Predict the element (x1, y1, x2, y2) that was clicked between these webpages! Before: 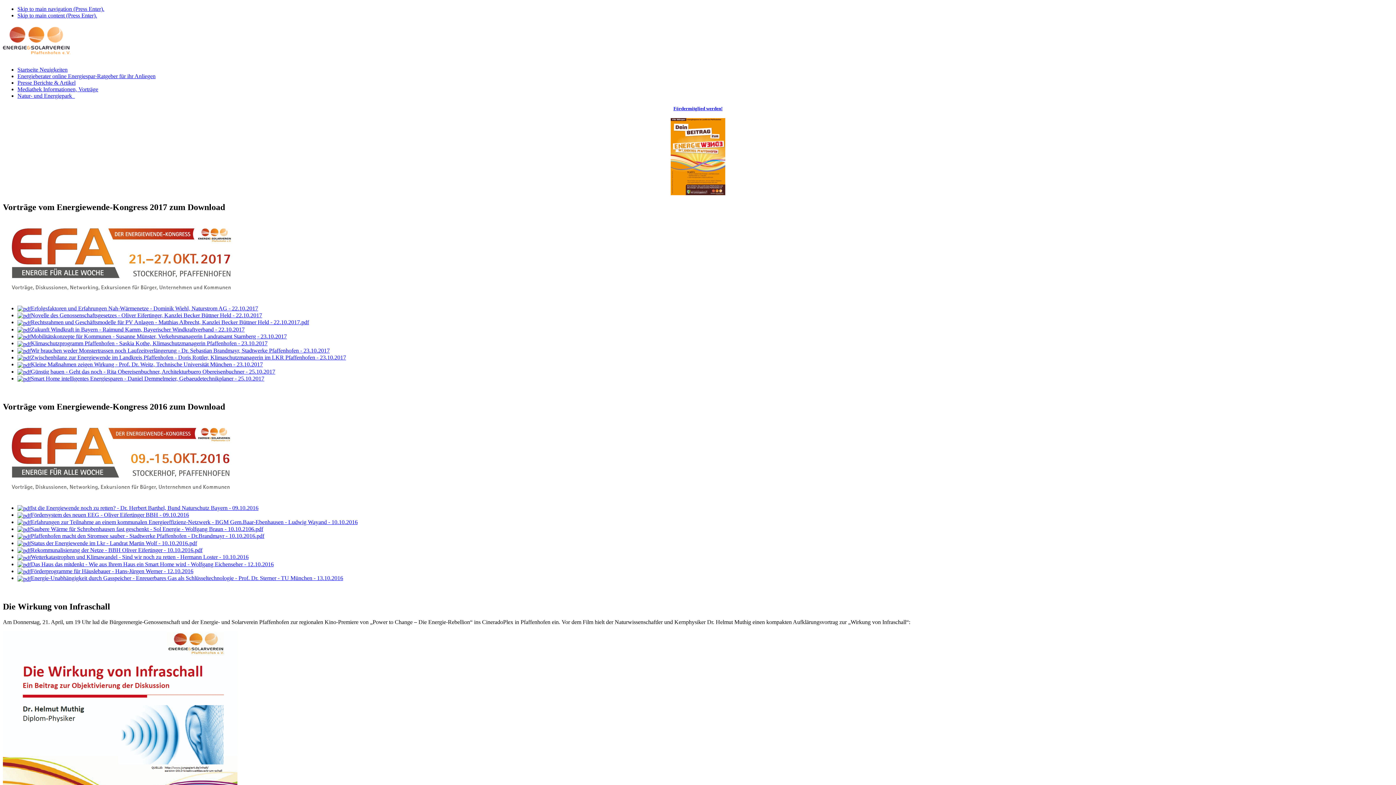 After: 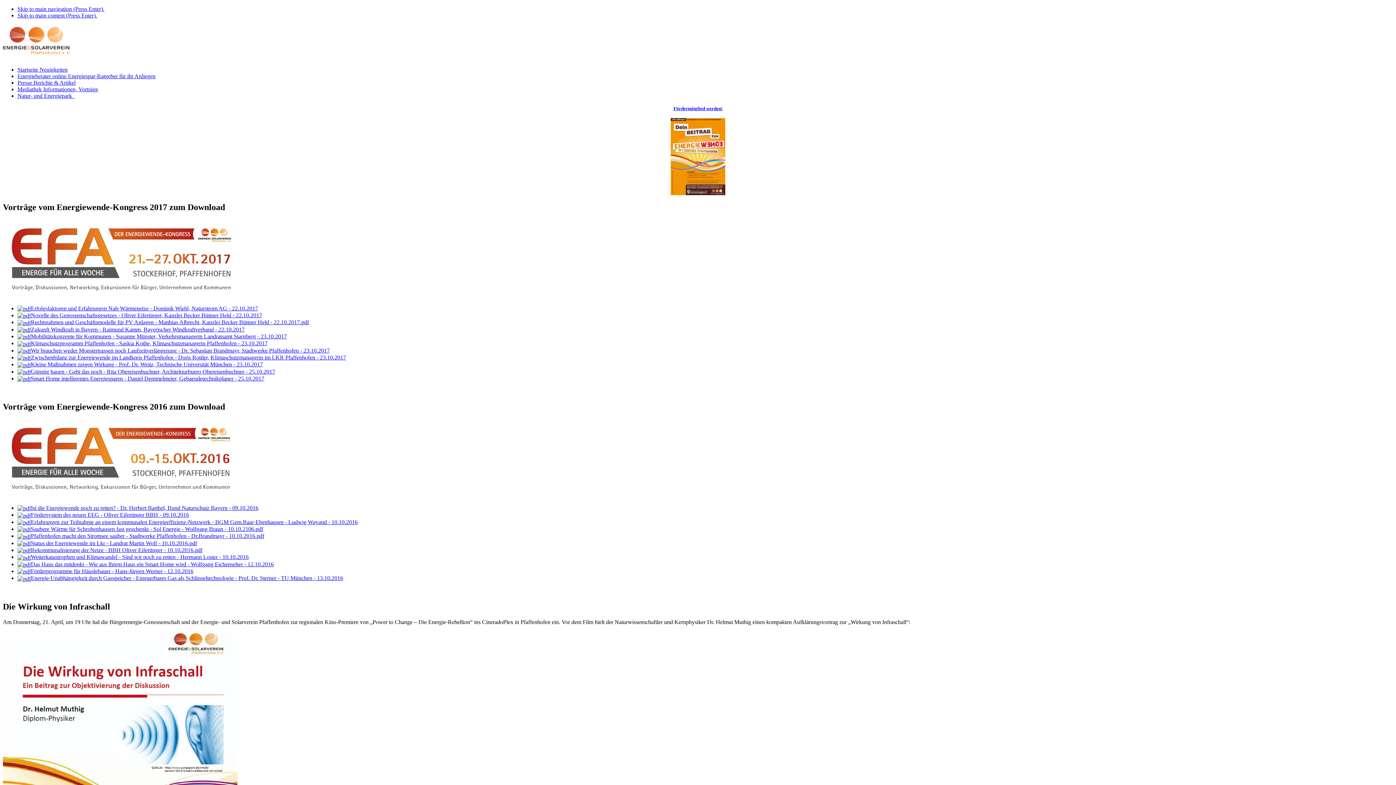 Action: bbox: (673, 105, 722, 111) label: Fördermitglied werden!